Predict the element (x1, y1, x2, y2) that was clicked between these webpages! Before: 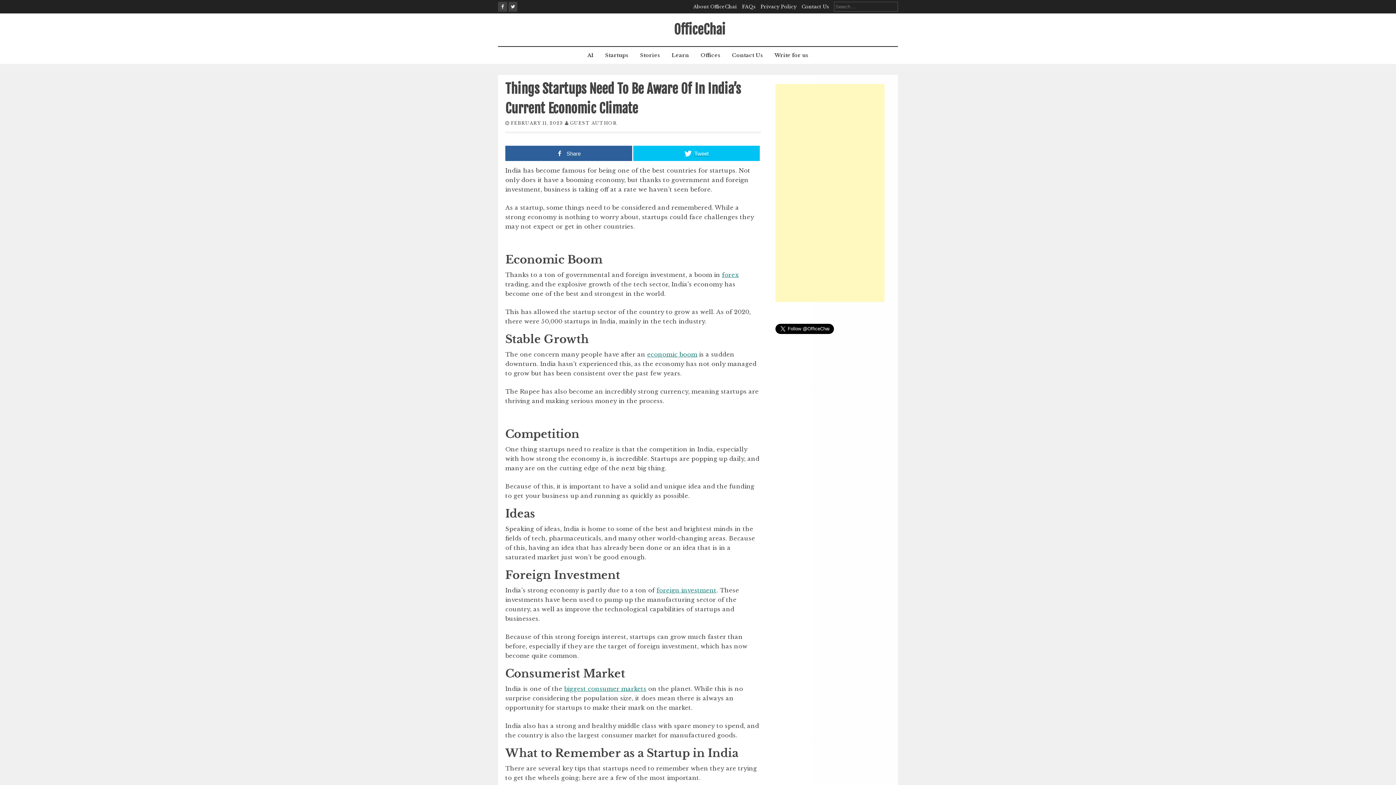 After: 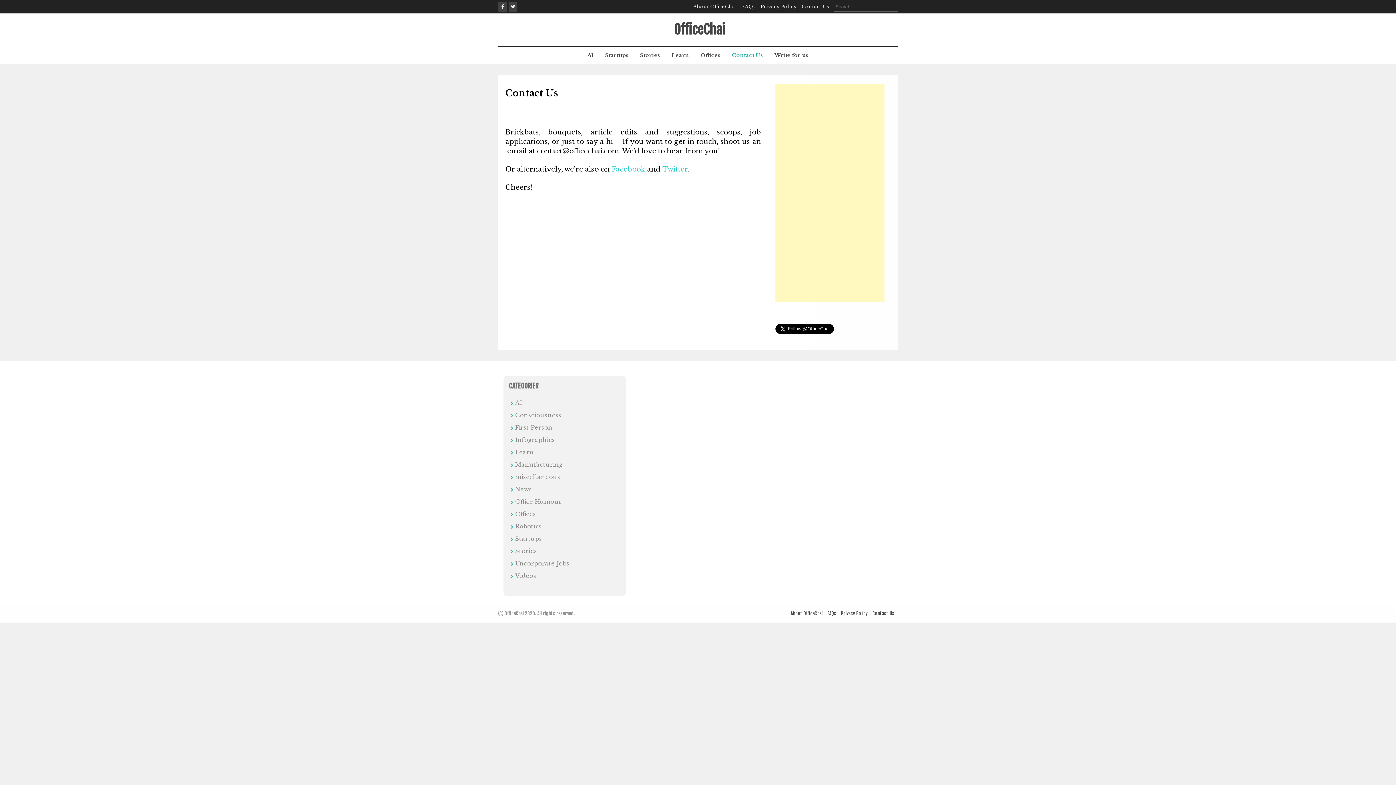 Action: bbox: (801, 3, 829, 9) label: Contact Us